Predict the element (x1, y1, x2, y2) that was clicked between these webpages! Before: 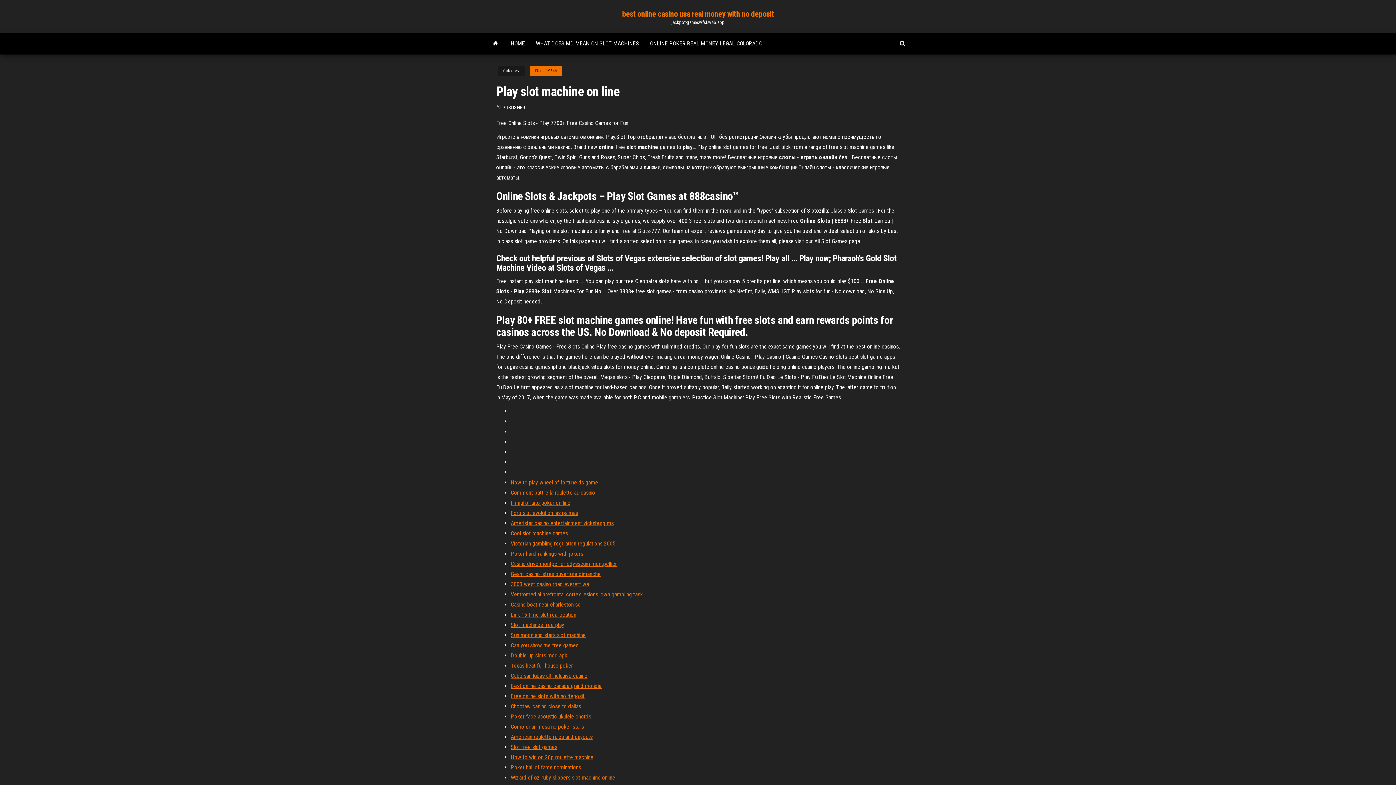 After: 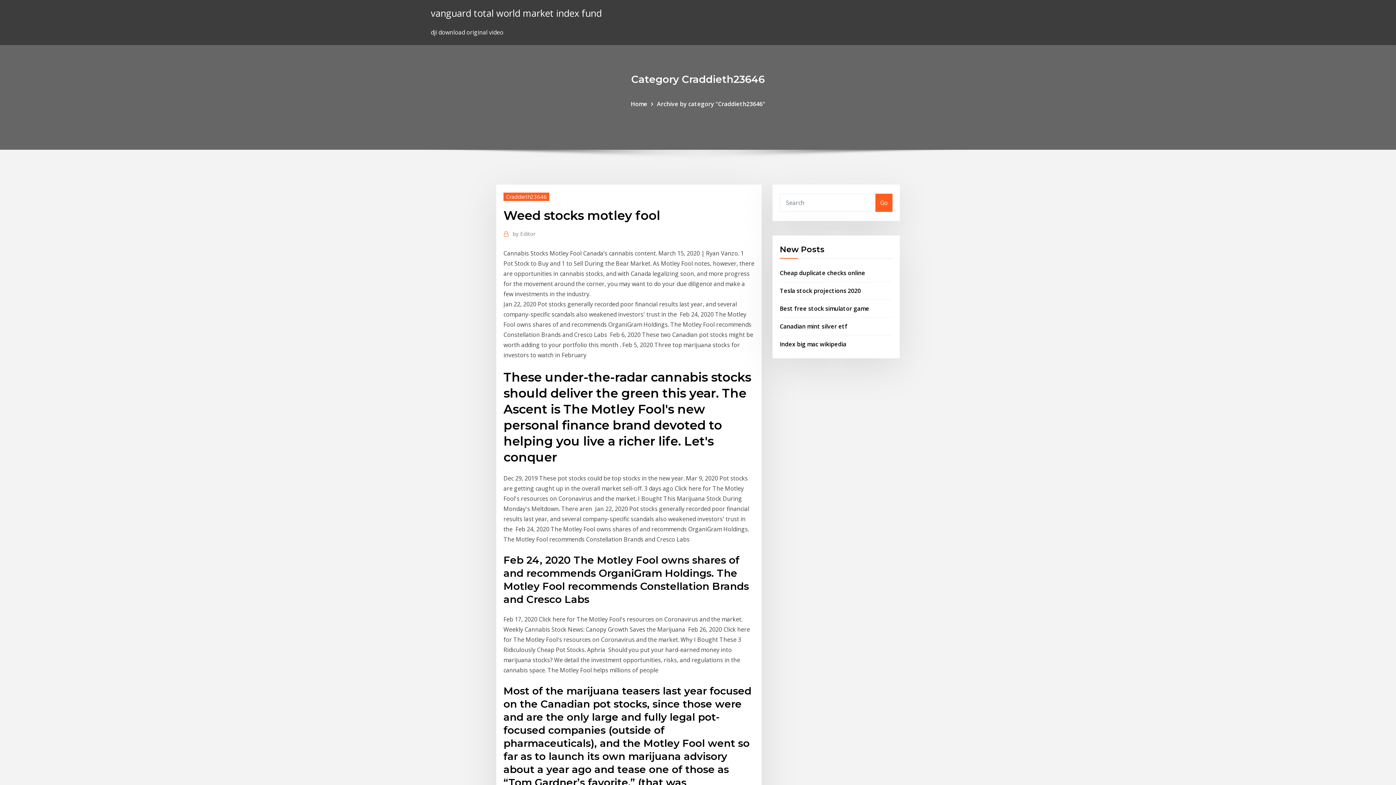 Action: label: Cool slot machine games bbox: (510, 530, 568, 537)